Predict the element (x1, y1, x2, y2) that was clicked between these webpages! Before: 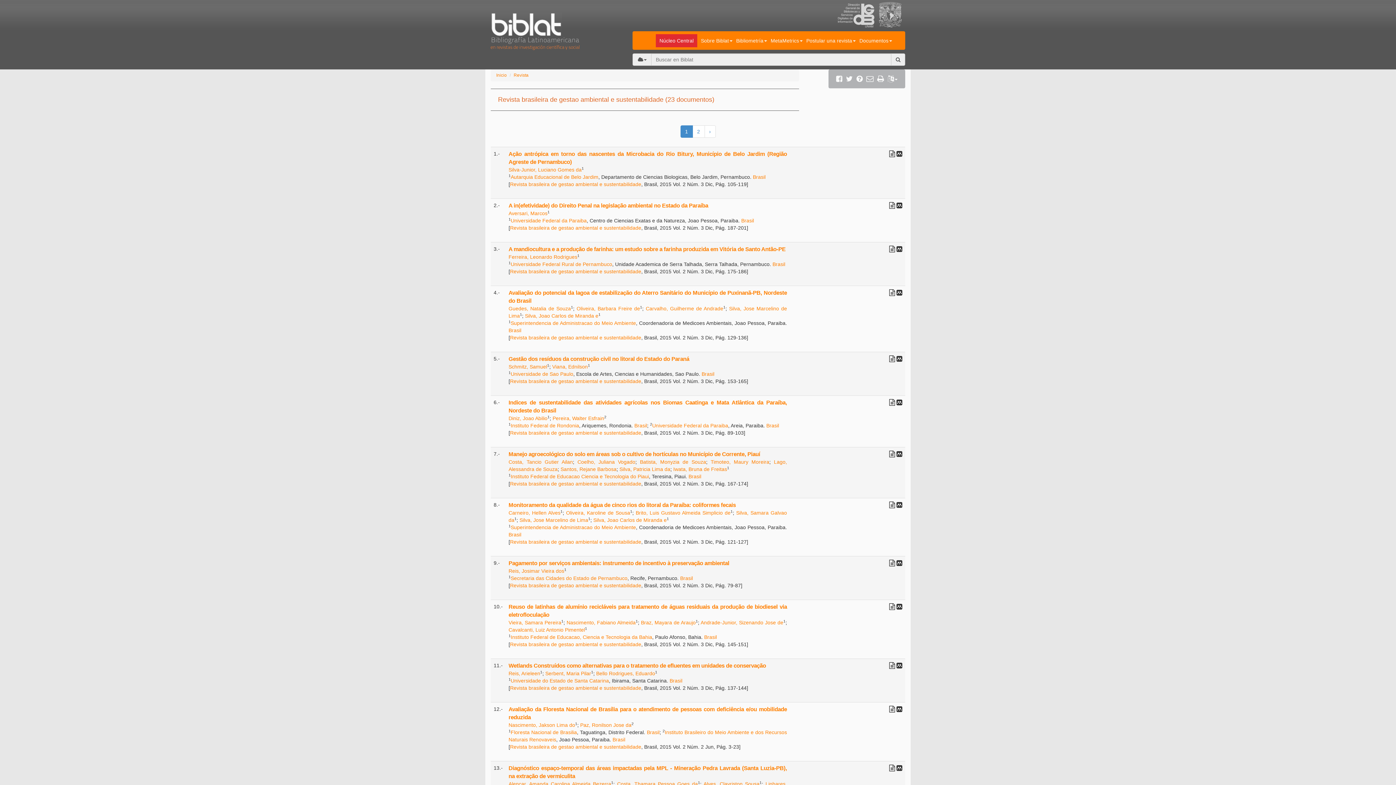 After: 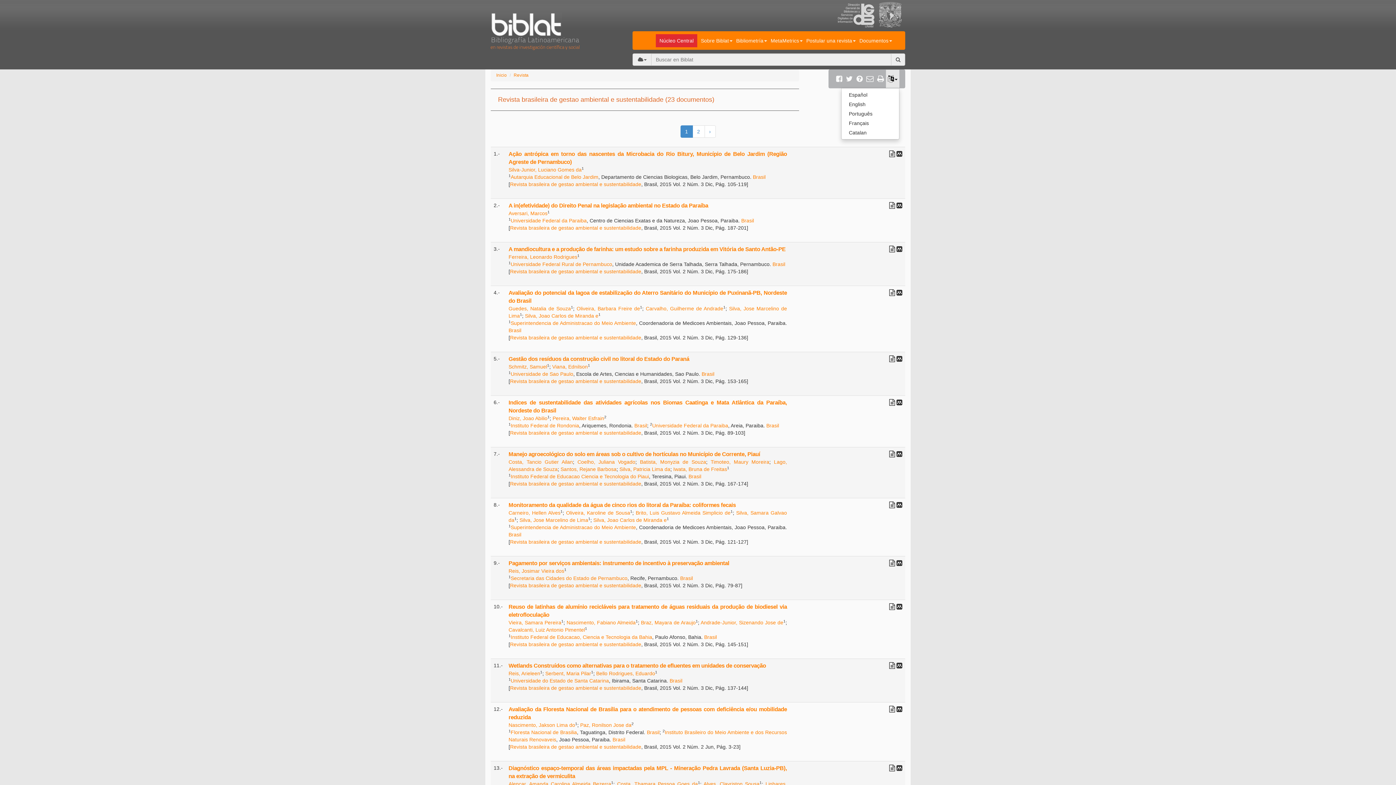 Action: bbox: (886, 69, 899, 88)